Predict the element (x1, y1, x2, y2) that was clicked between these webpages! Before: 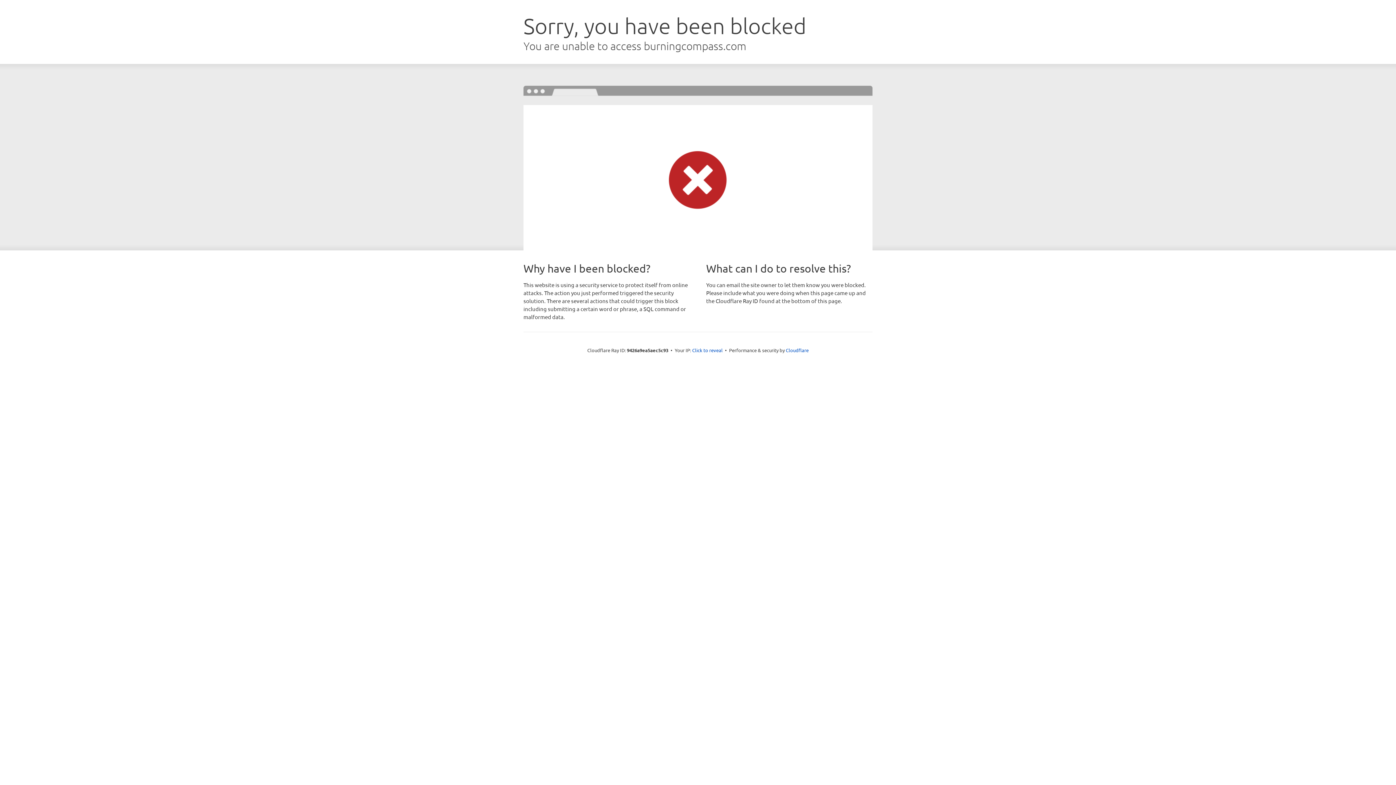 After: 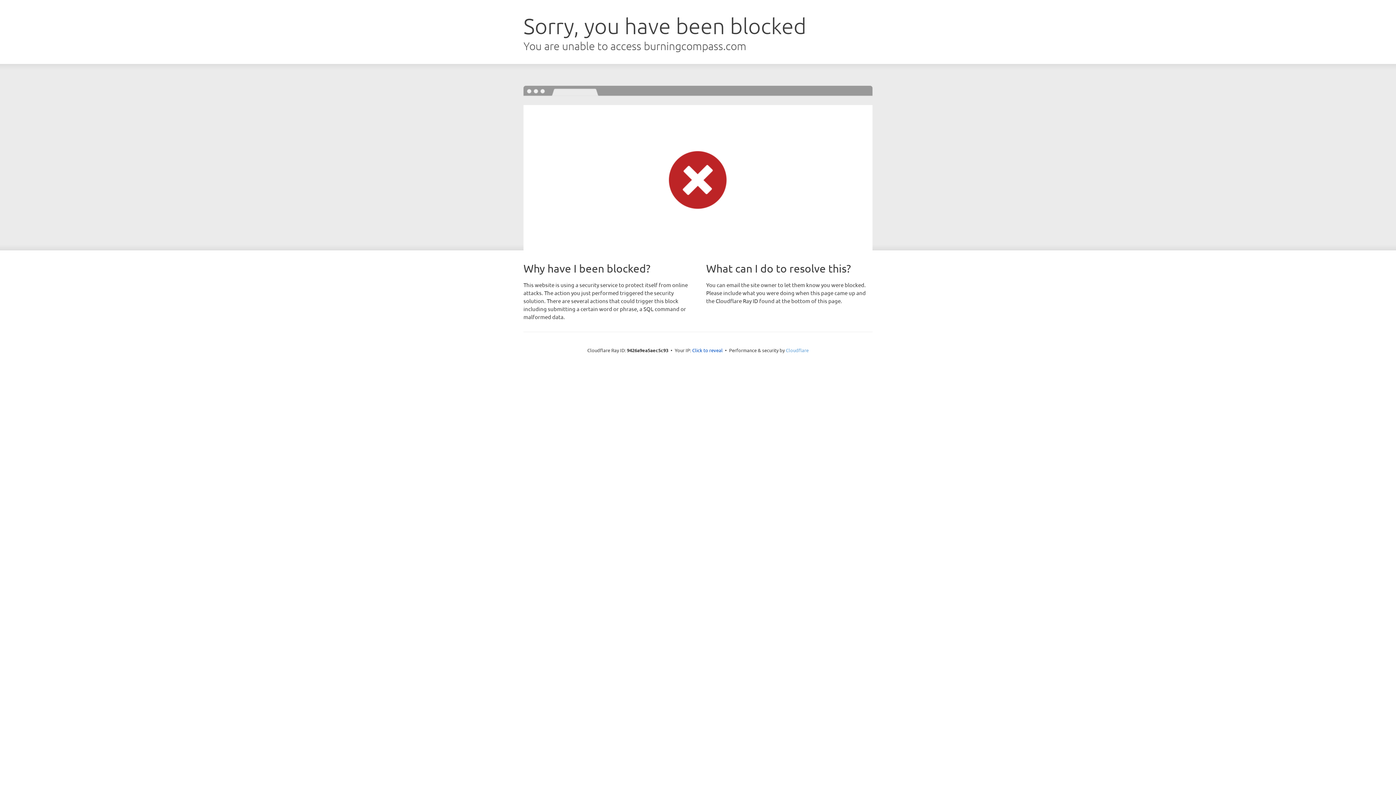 Action: bbox: (786, 347, 808, 353) label: Cloudflare